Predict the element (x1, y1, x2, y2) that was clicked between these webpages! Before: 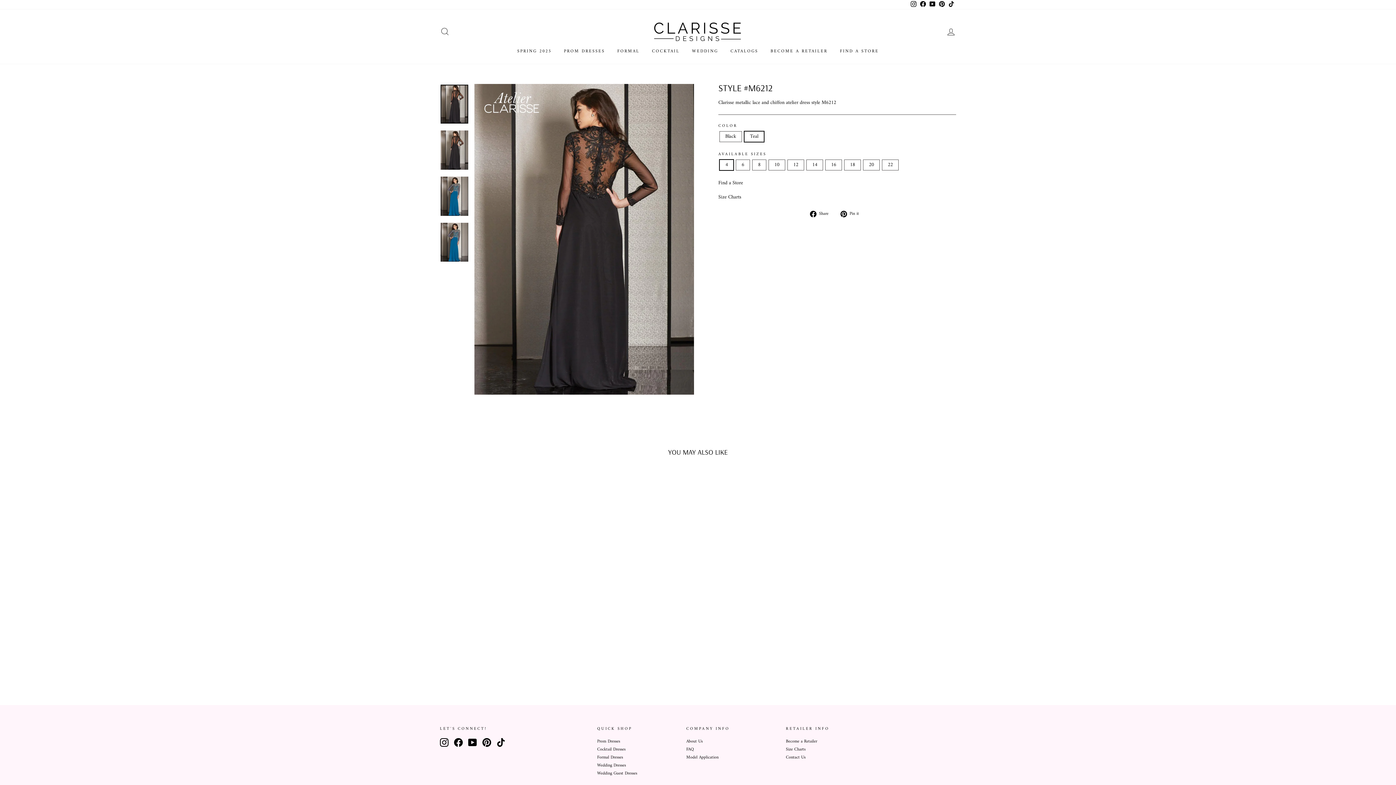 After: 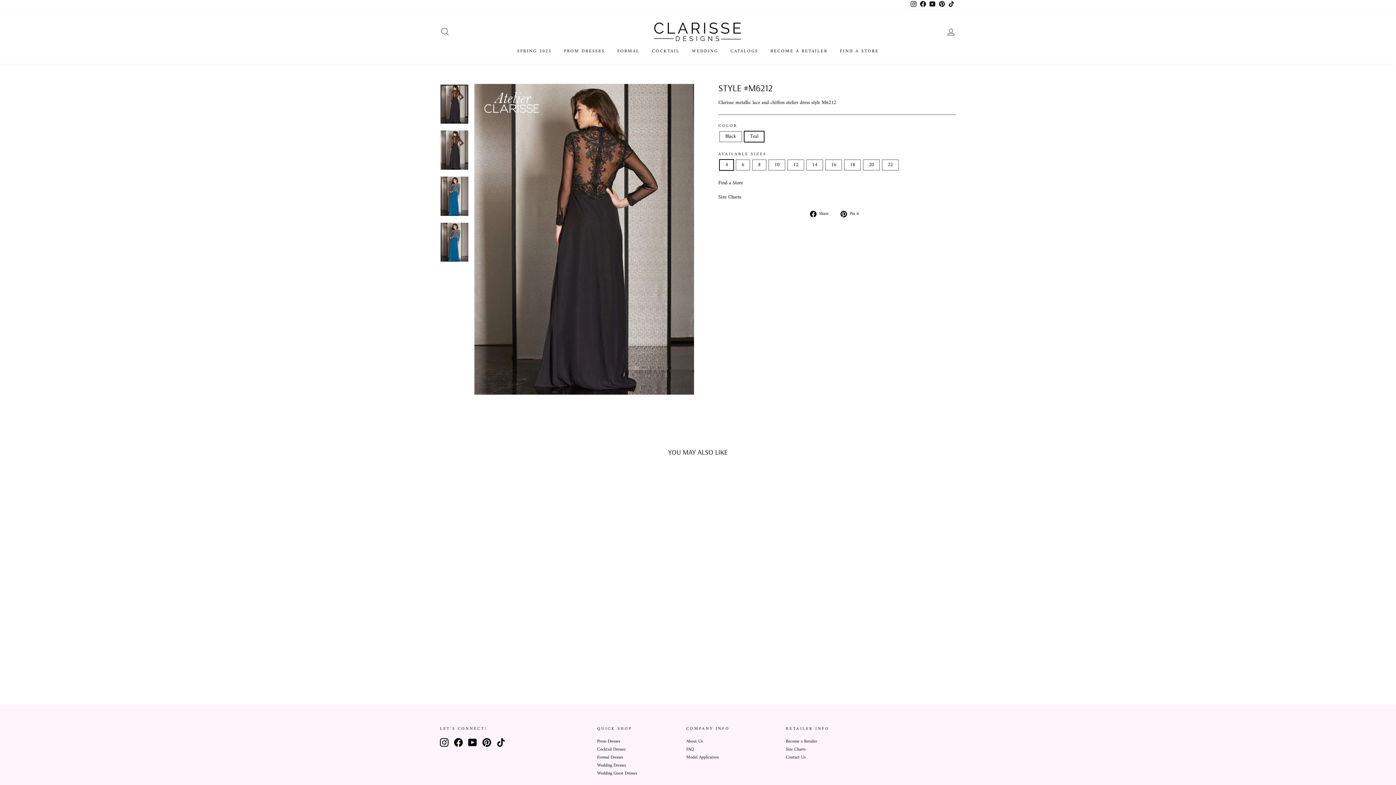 Action: bbox: (440, 84, 468, 123)